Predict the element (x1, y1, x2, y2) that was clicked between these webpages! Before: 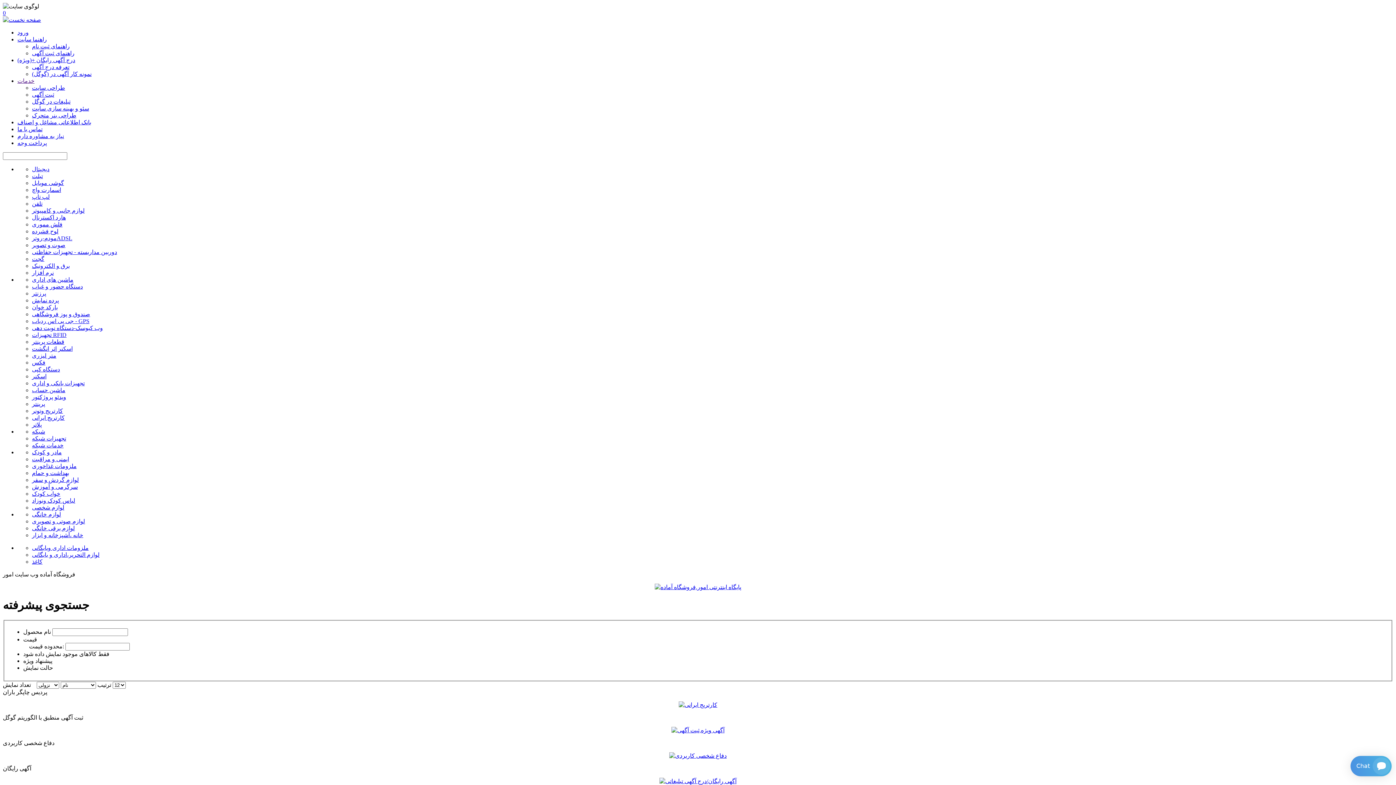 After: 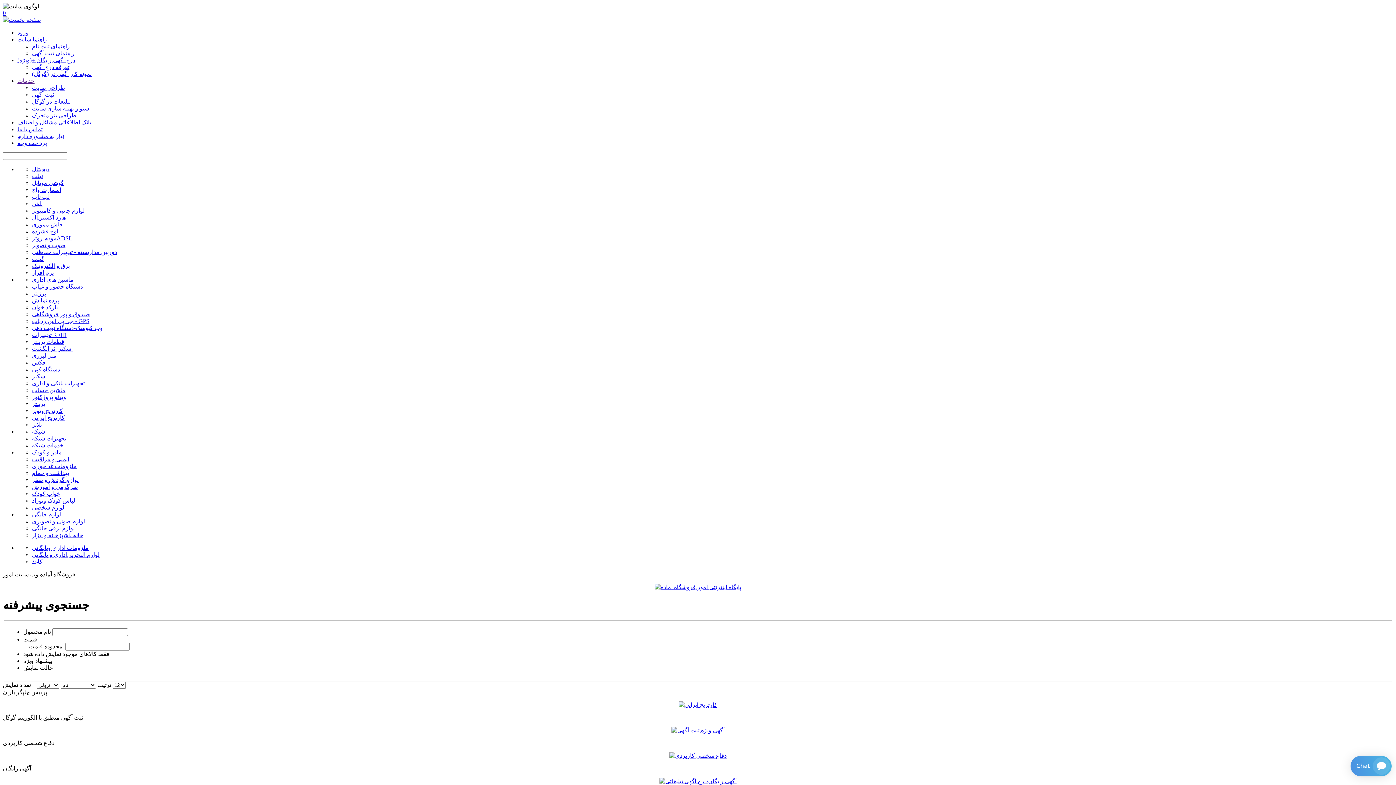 Action: label: ماشین های اداری bbox: (32, 276, 73, 282)